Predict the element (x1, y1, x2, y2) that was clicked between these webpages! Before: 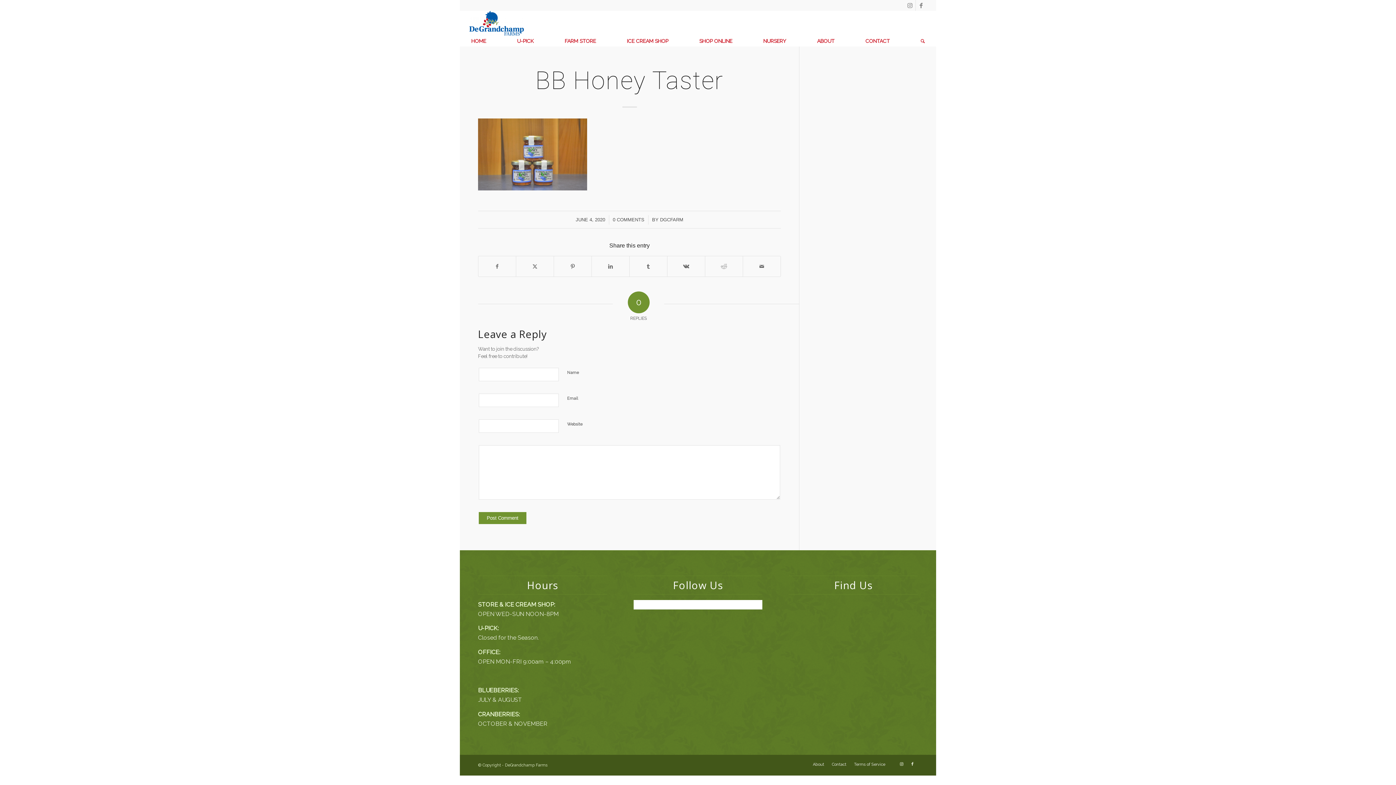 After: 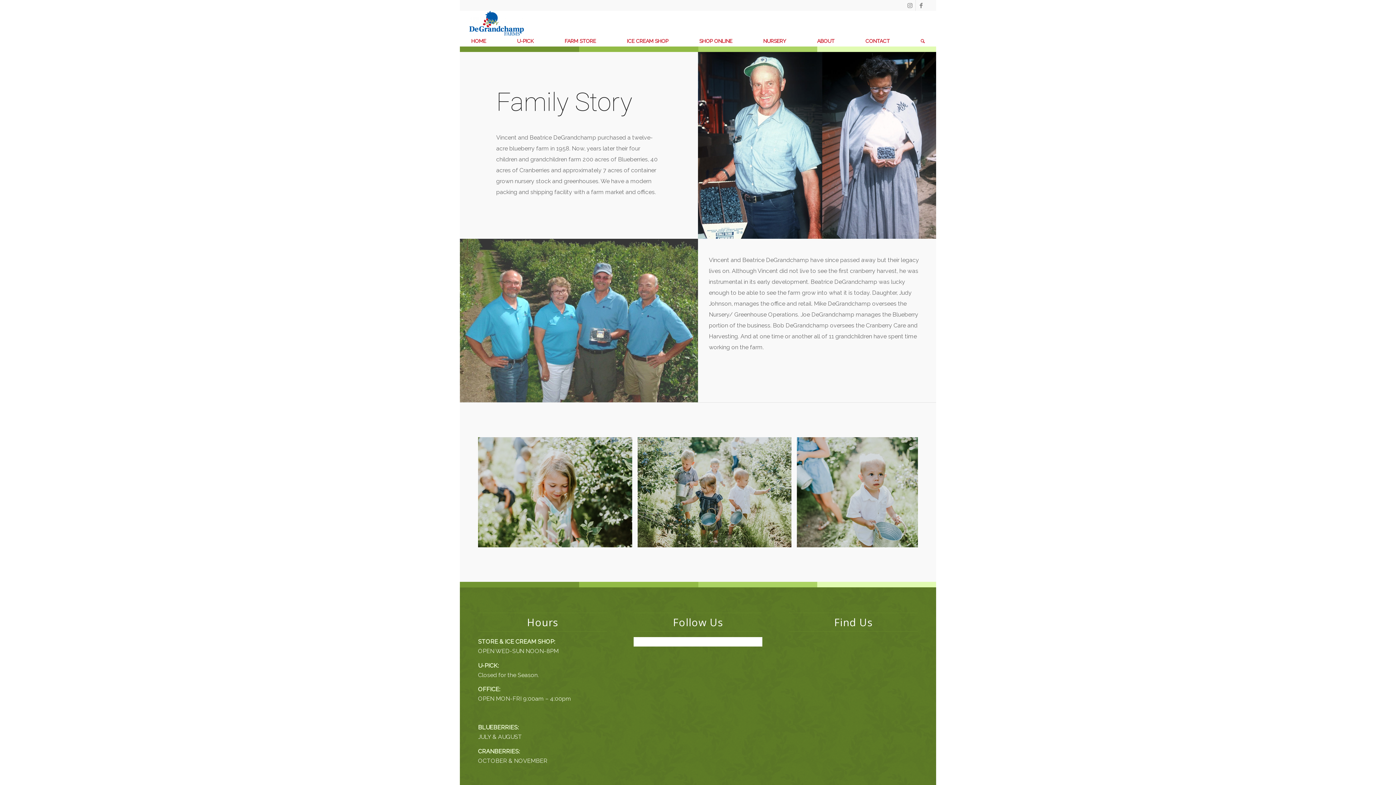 Action: label: About bbox: (813, 762, 824, 767)